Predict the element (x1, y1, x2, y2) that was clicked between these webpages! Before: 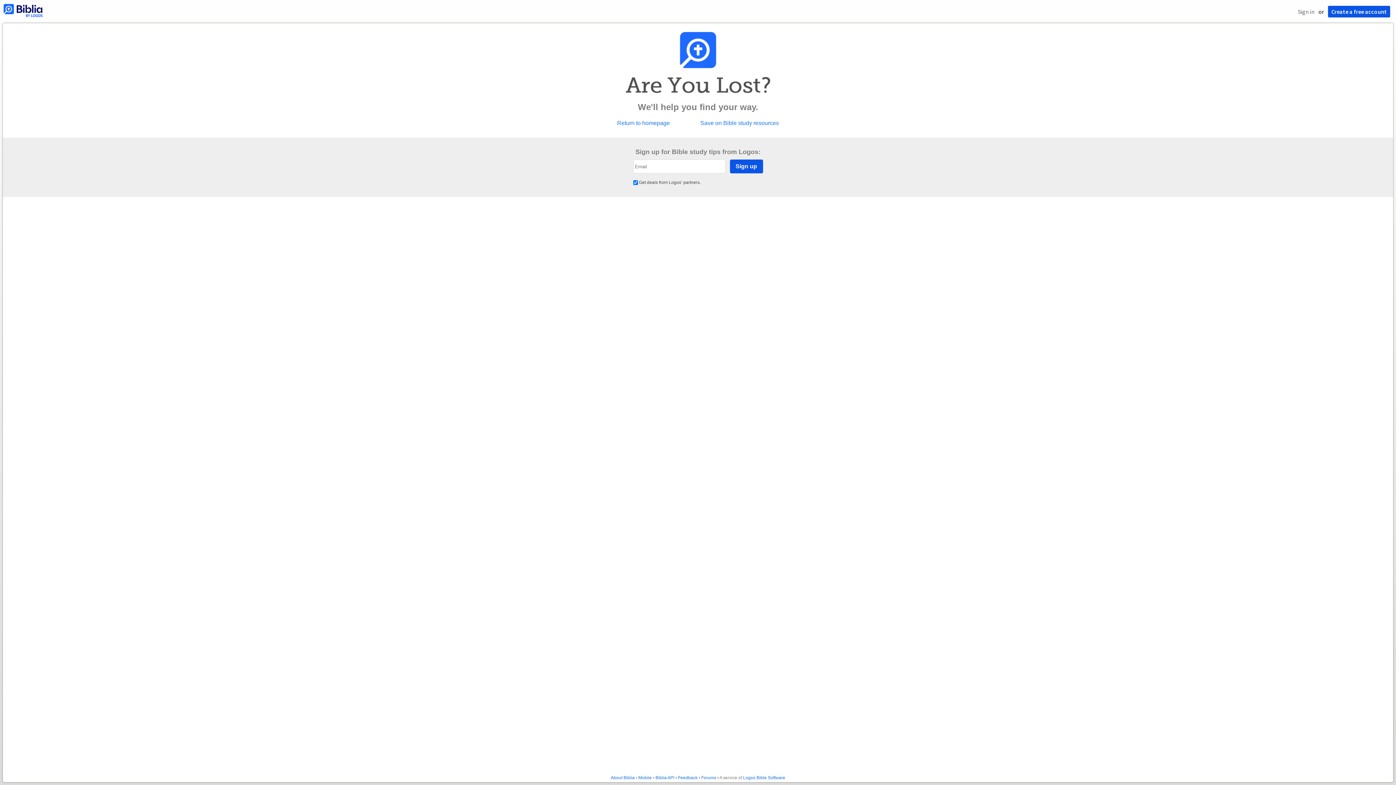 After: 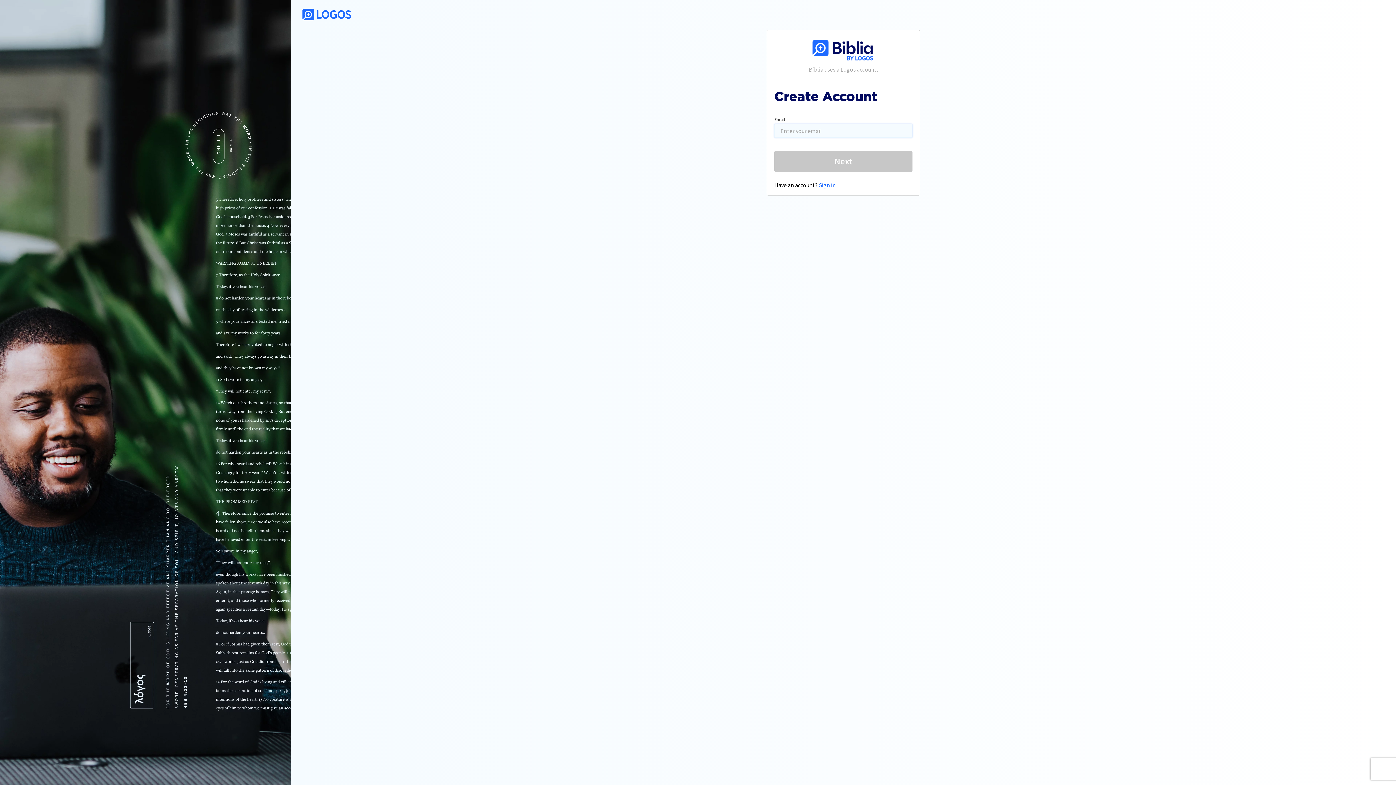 Action: label: Create a free account bbox: (1328, 5, 1390, 17)